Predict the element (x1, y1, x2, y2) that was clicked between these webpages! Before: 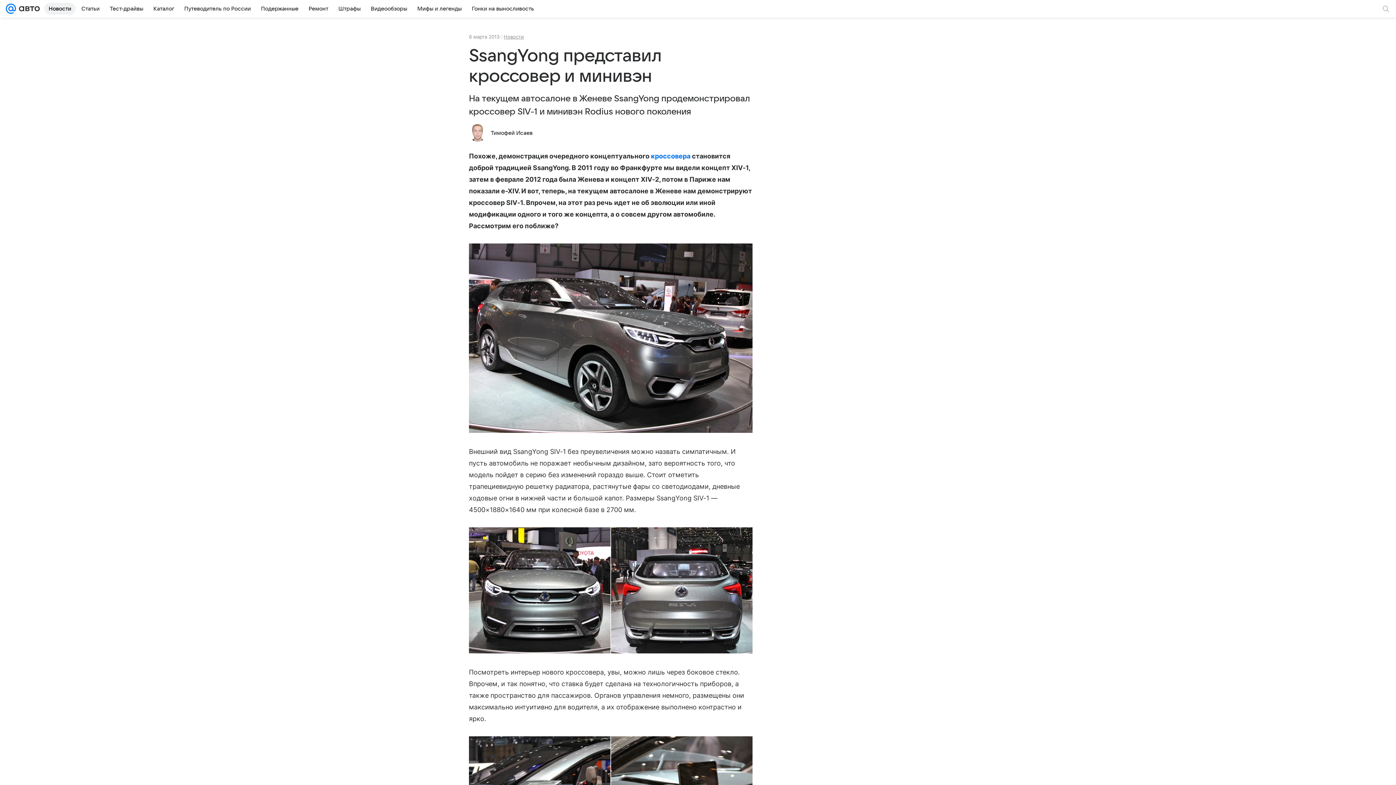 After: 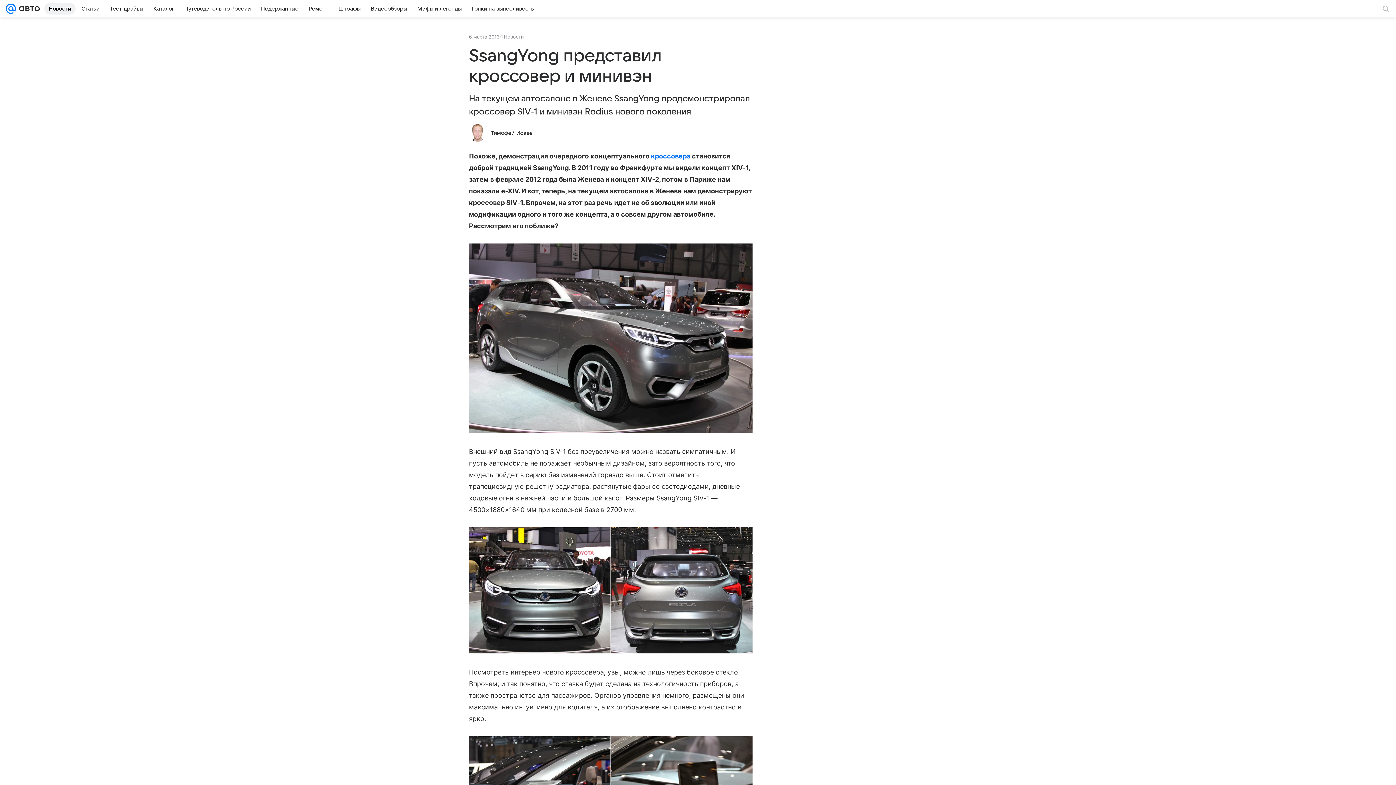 Action: bbox: (651, 152, 690, 160) label: кроссовера